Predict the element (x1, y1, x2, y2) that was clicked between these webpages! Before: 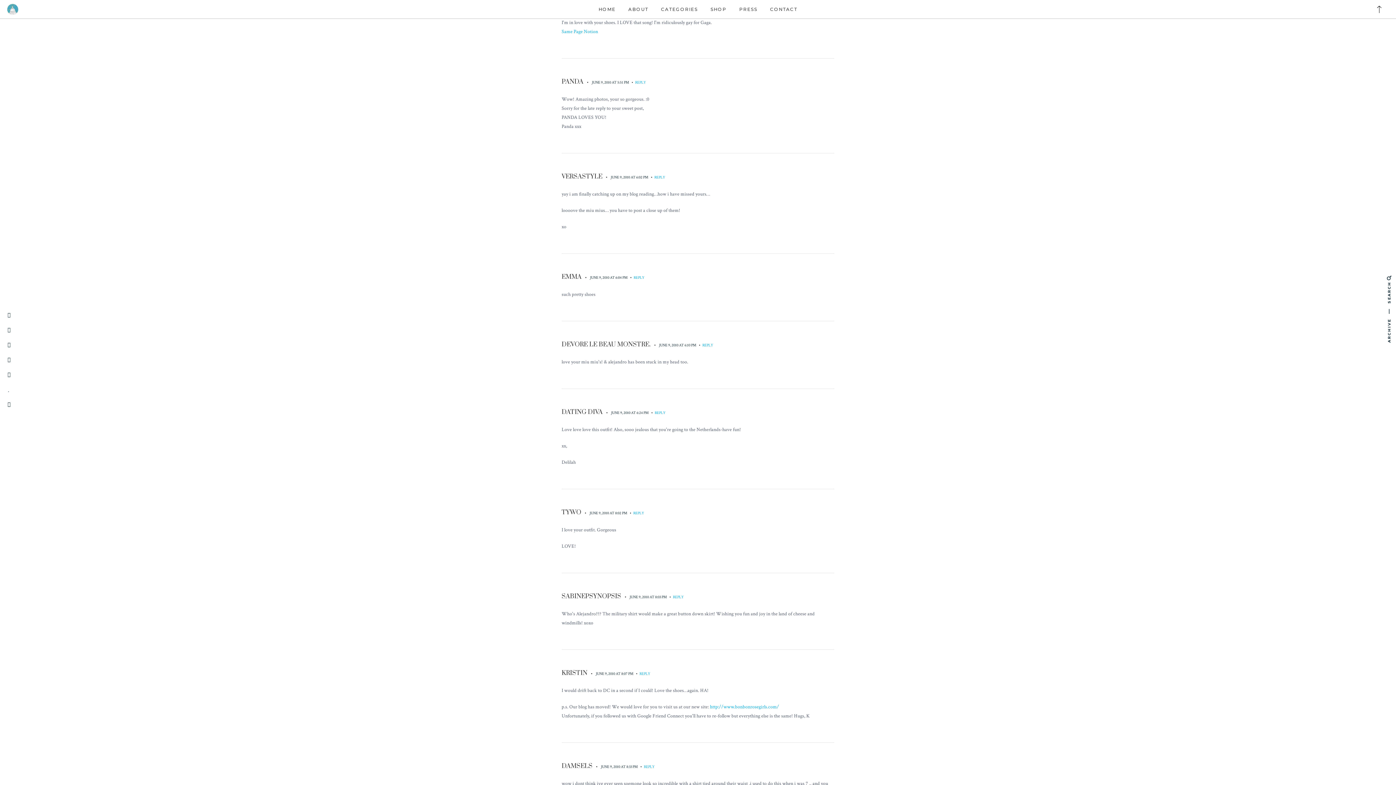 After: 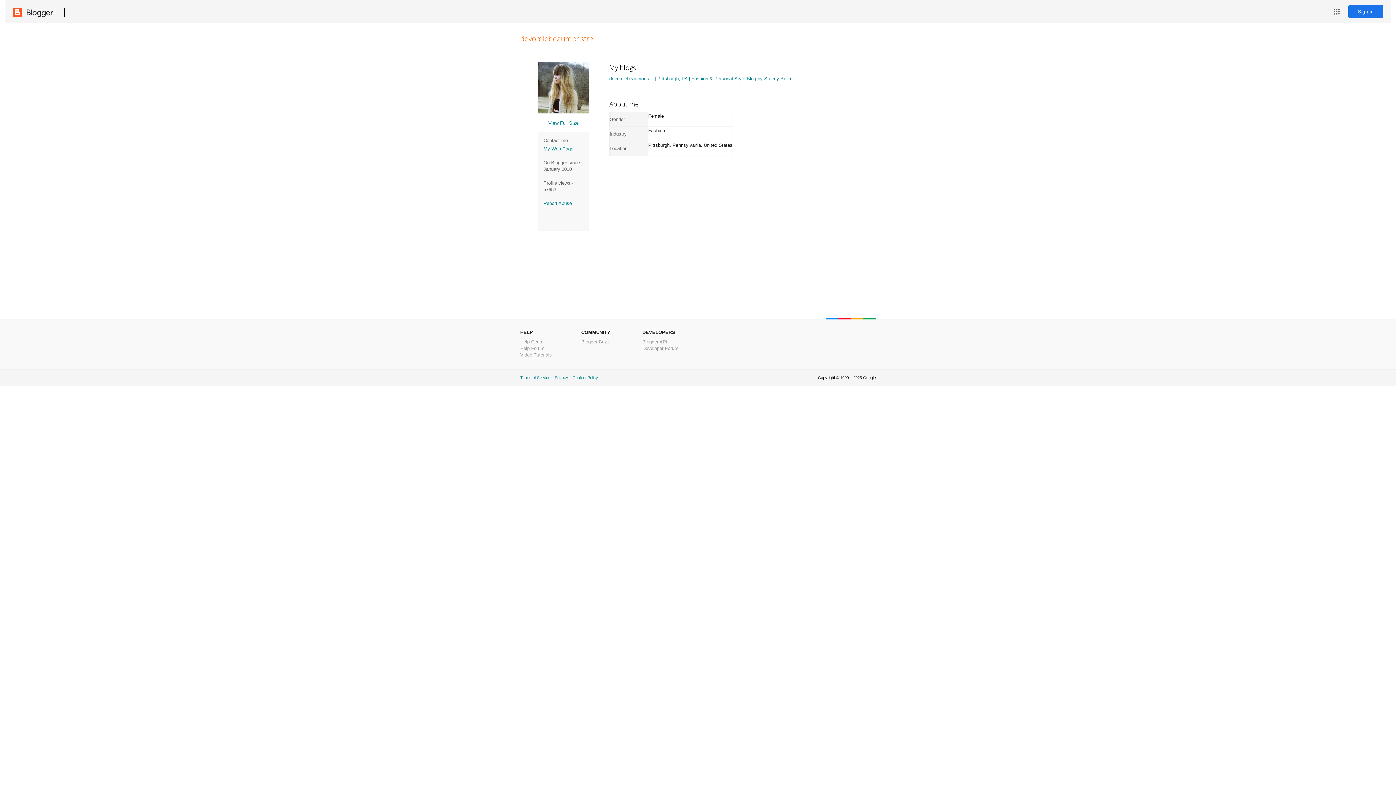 Action: label: DEVORE LE BEAU MONSTRE. bbox: (561, 340, 650, 348)